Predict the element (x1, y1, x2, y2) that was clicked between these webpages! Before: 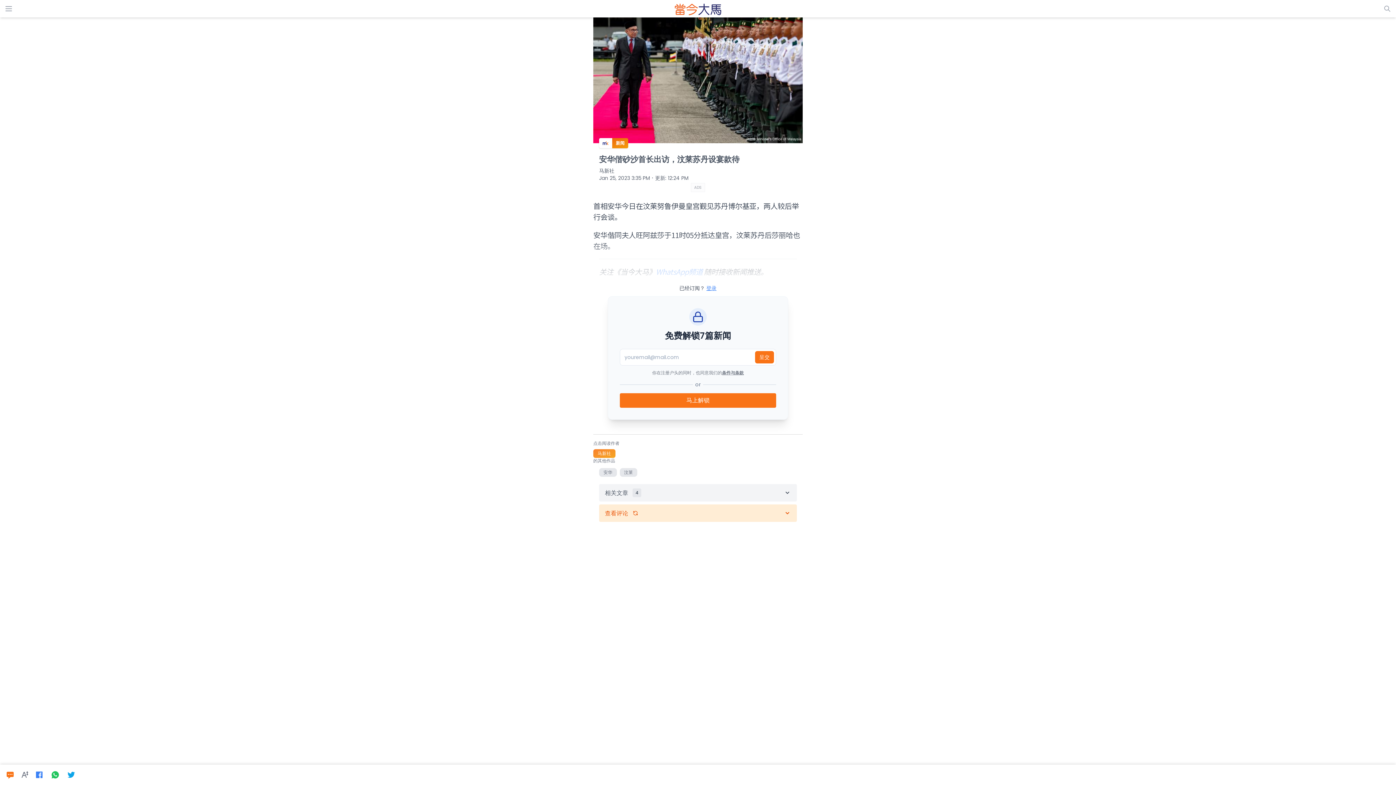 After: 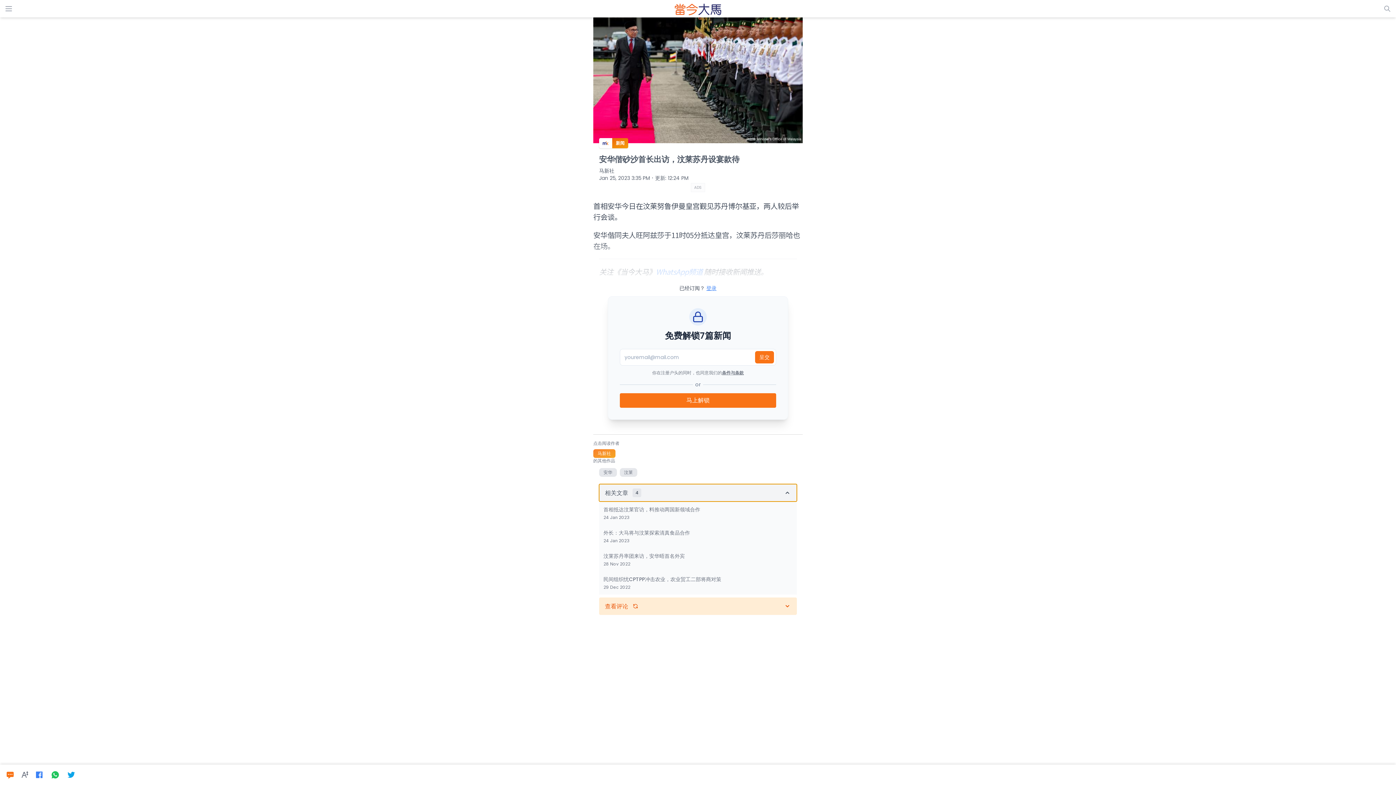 Action: bbox: (599, 484, 797, 501) label: 相关文章
4